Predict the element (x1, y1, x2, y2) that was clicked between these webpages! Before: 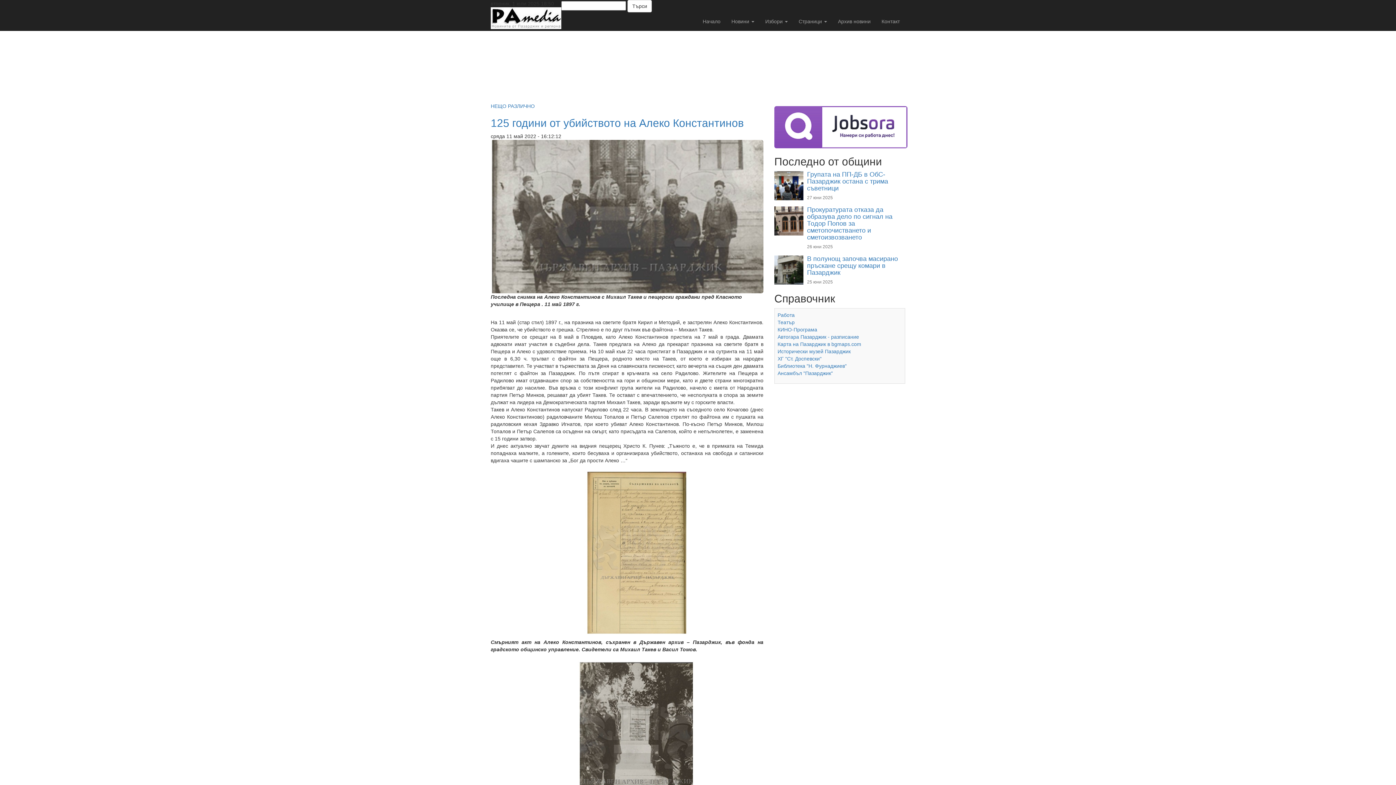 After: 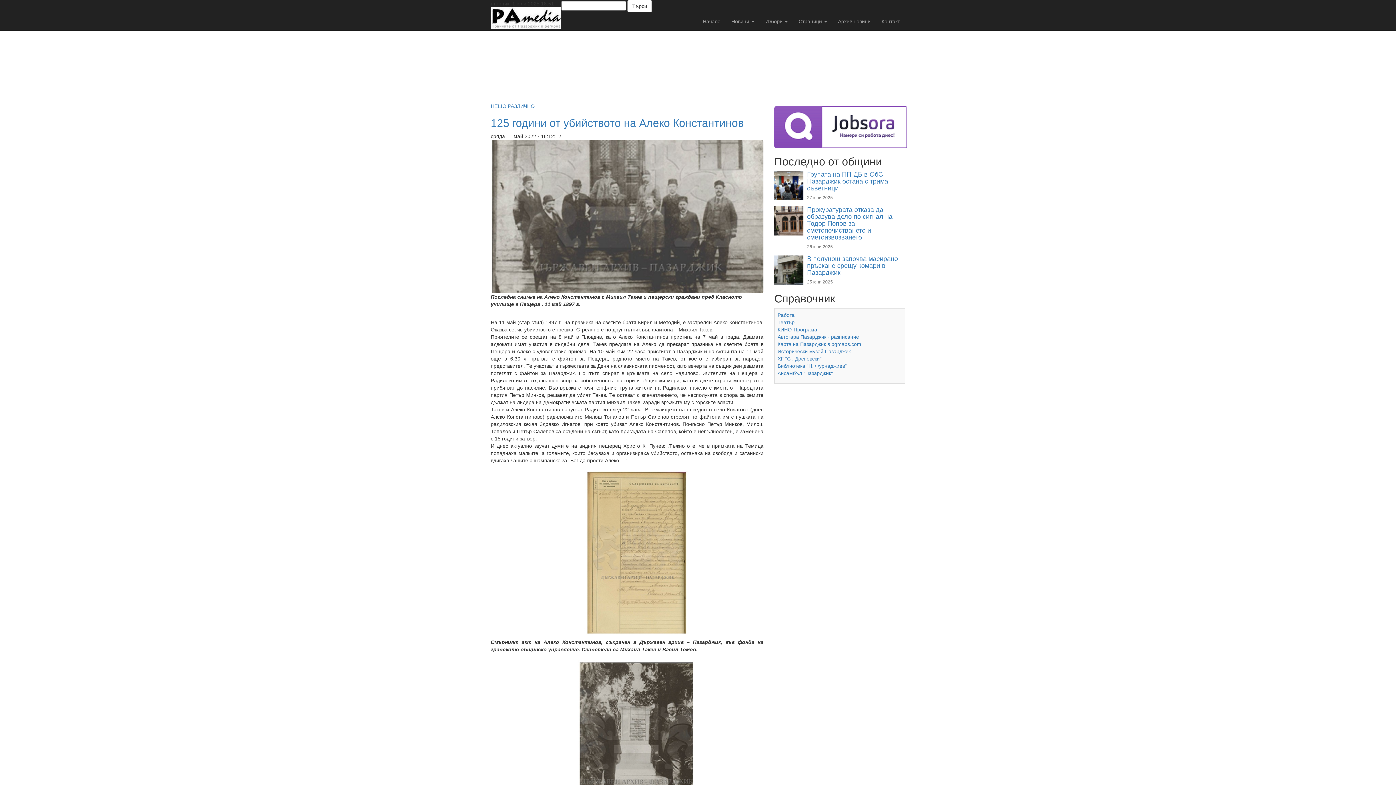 Action: bbox: (490, 117, 744, 129) label: 125 години от убийството на Алеко Константинов